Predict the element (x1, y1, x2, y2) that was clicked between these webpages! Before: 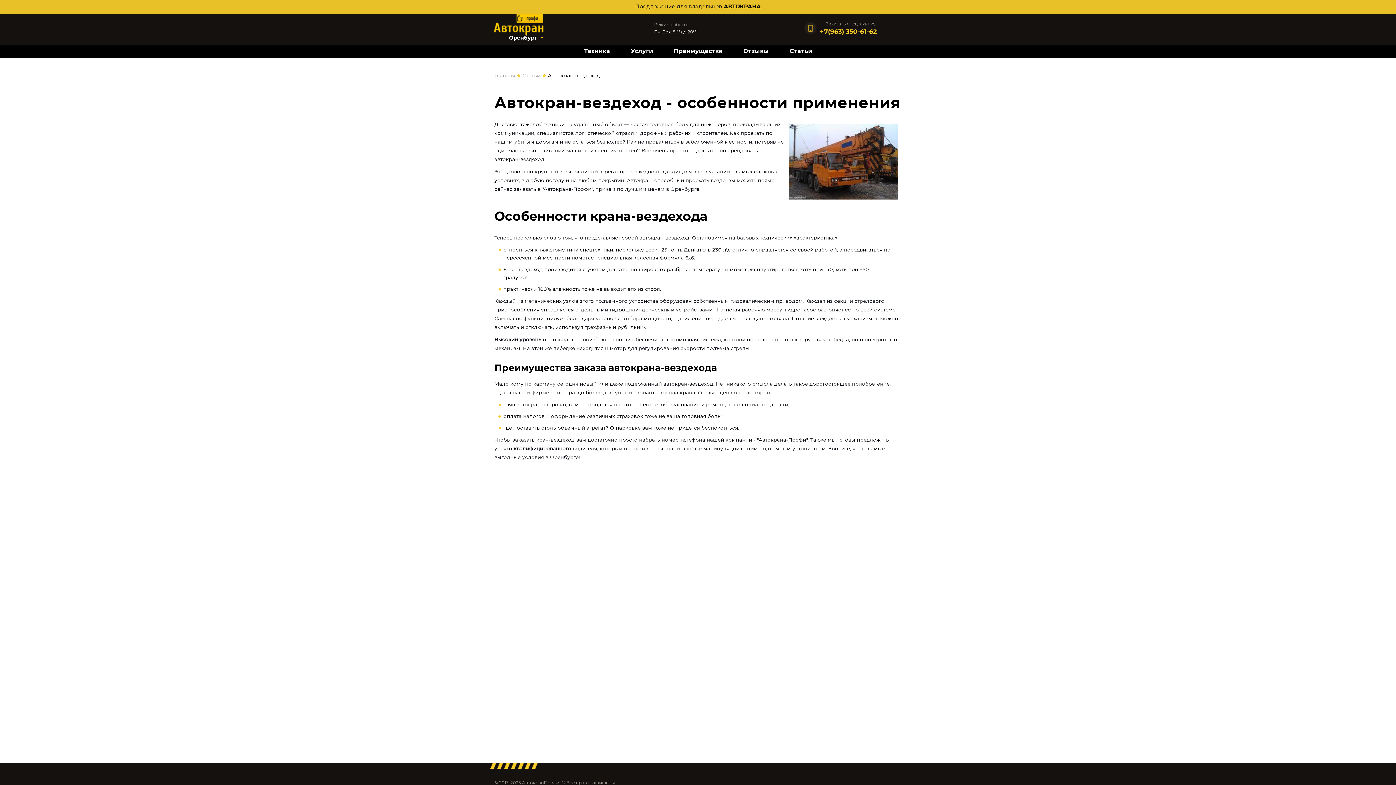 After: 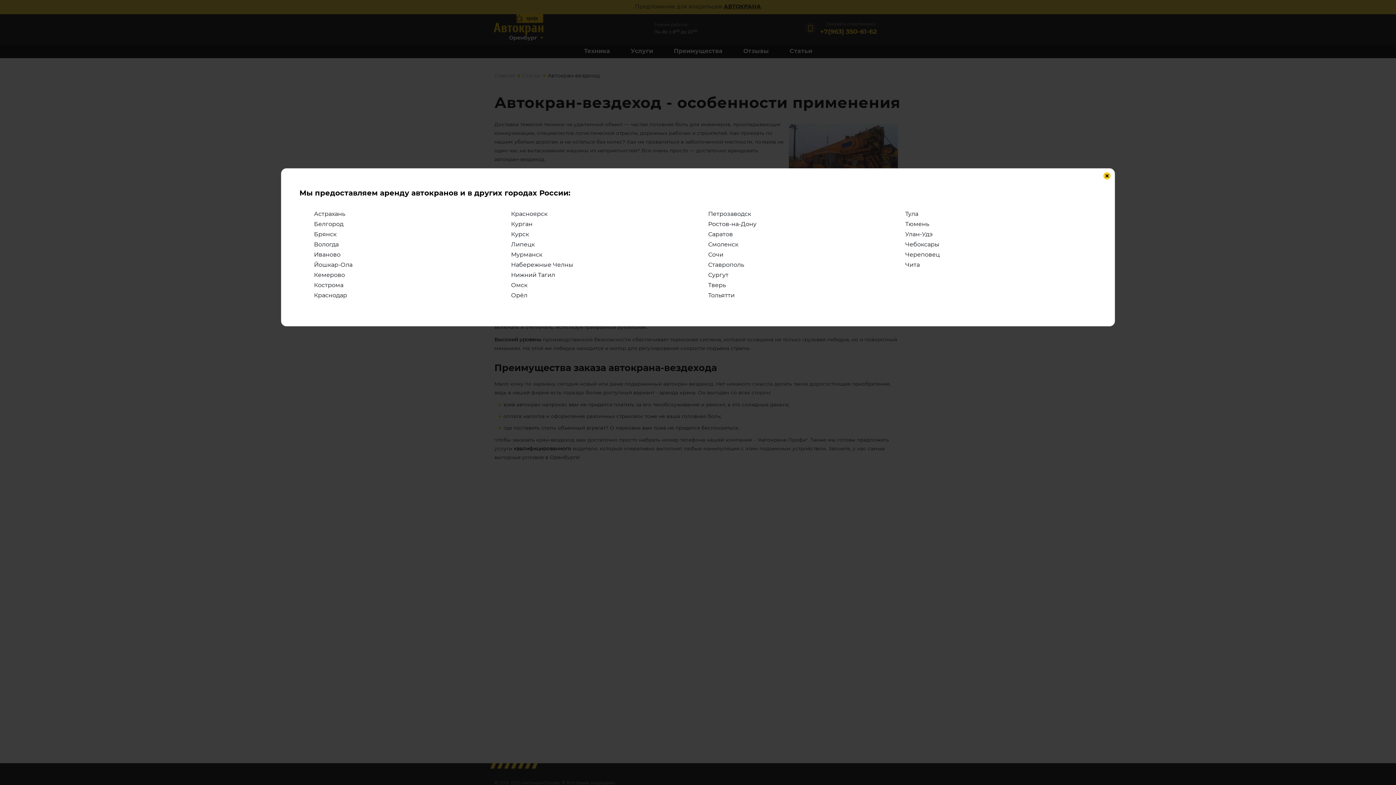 Action: bbox: (493, 33, 543, 42) label: Оренбург